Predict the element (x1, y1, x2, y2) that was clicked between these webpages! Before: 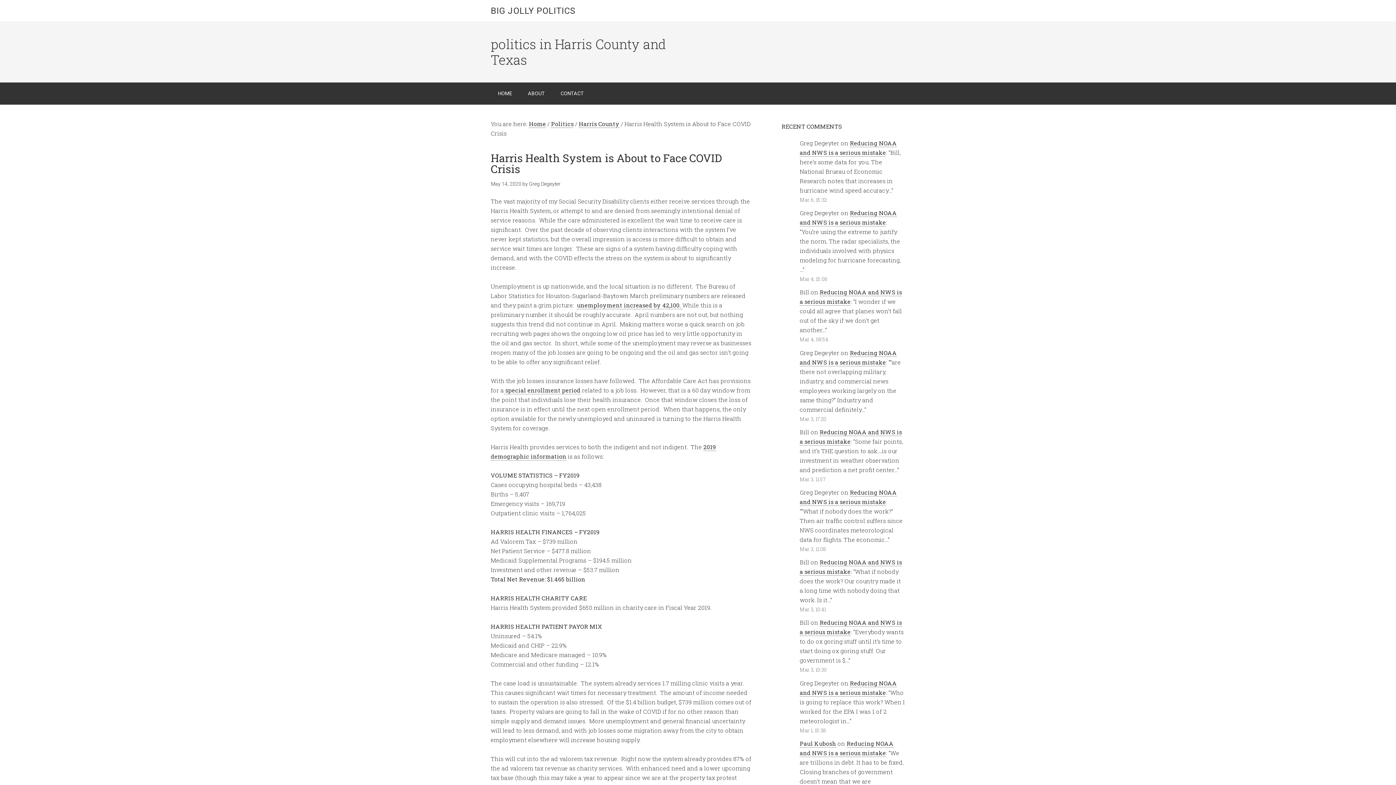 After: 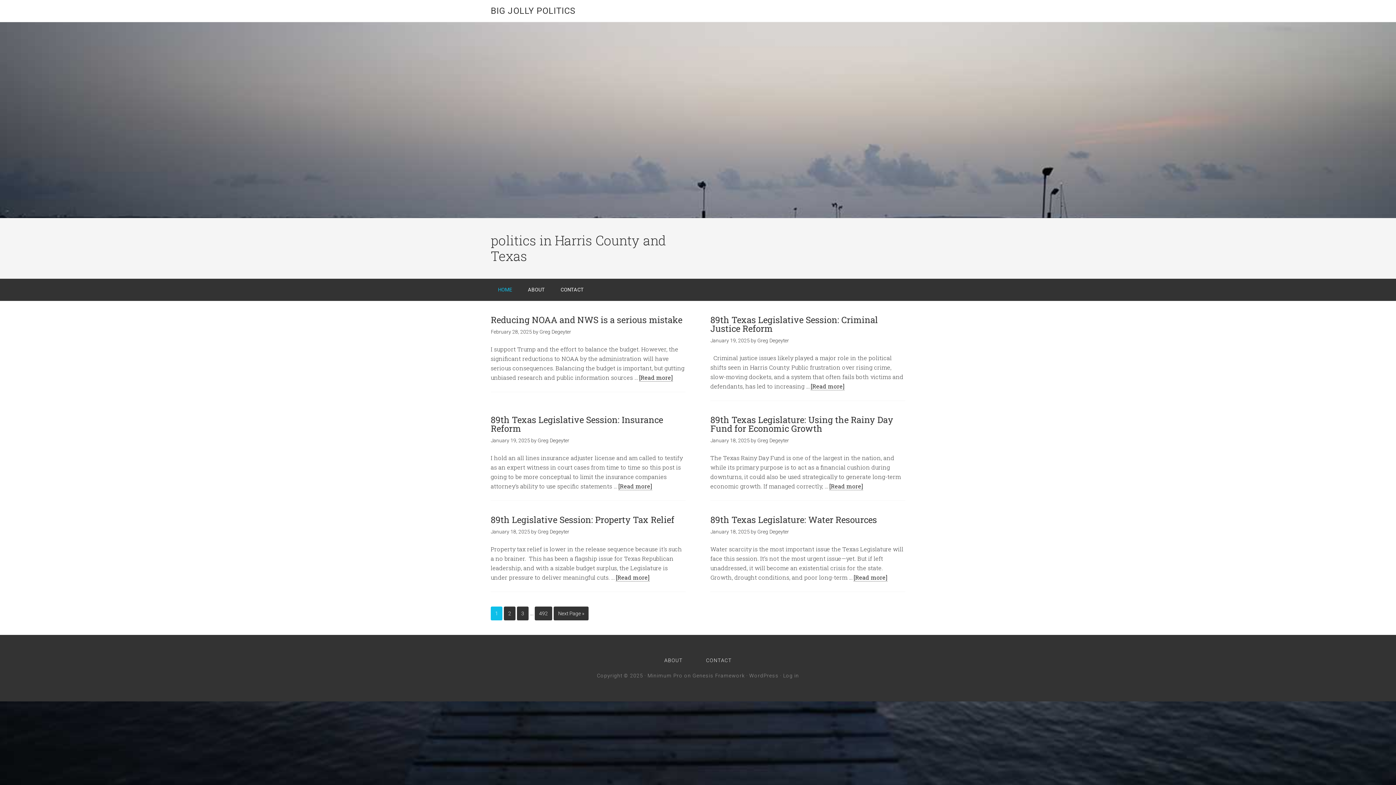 Action: bbox: (490, 5, 575, 16) label: BIG JOLLY POLITICS